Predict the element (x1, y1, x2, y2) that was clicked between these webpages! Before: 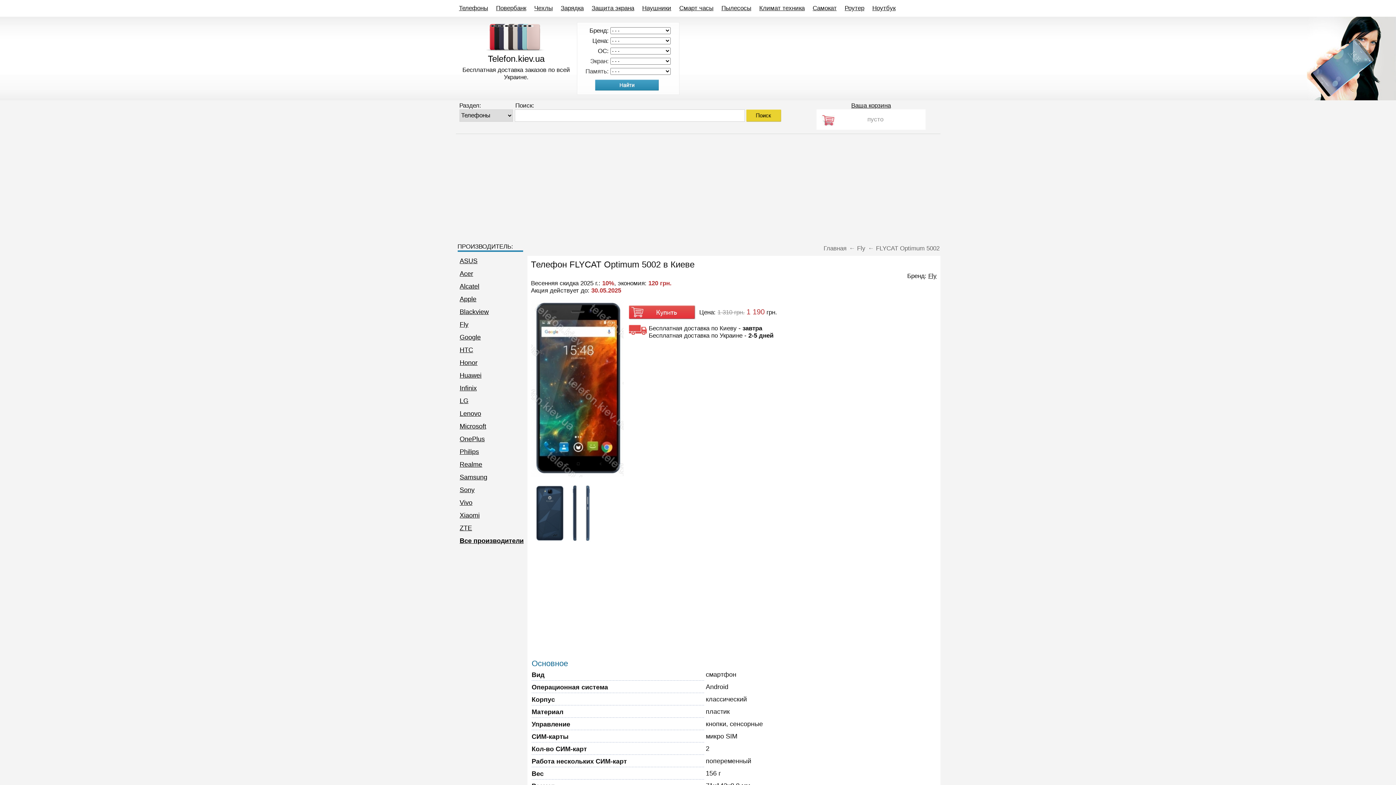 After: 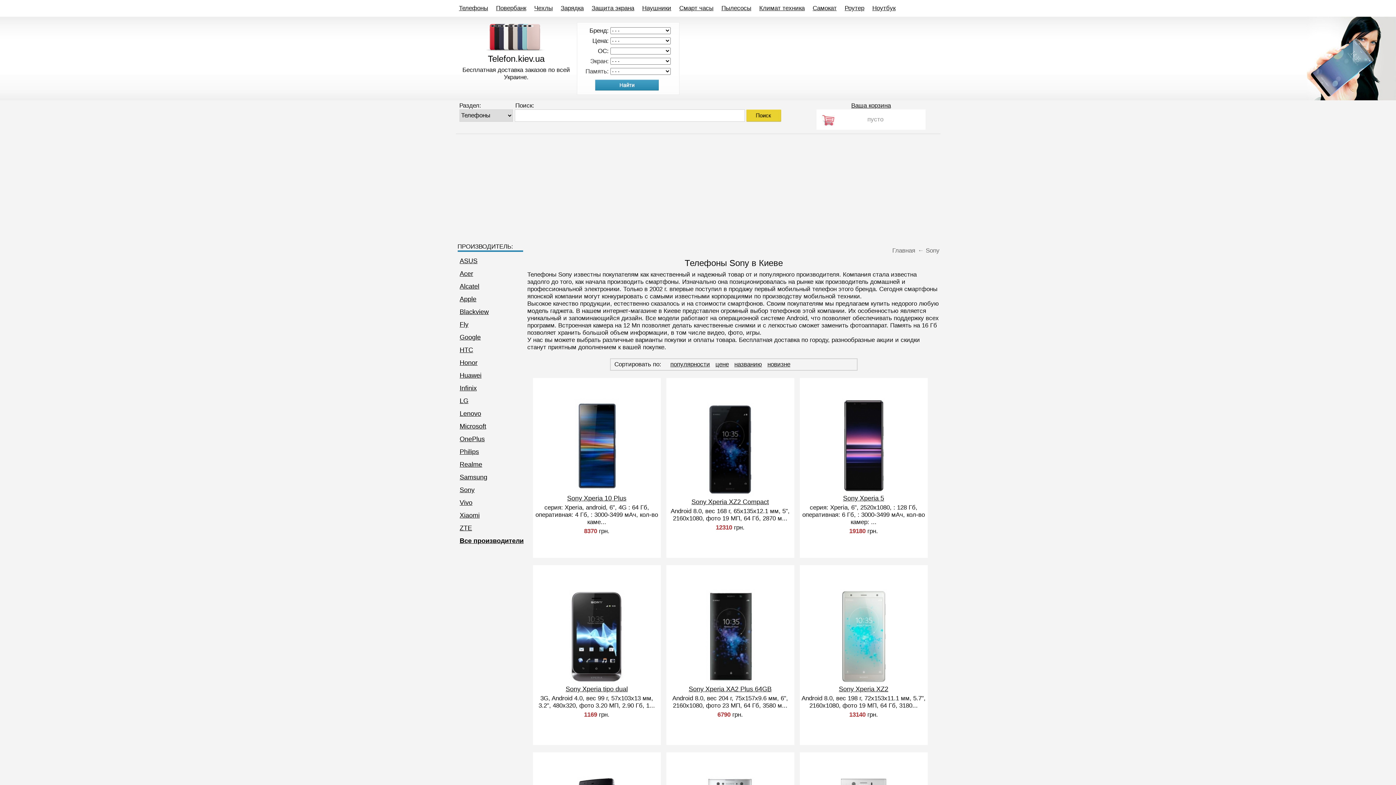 Action: label: Sony bbox: (459, 486, 474, 494)